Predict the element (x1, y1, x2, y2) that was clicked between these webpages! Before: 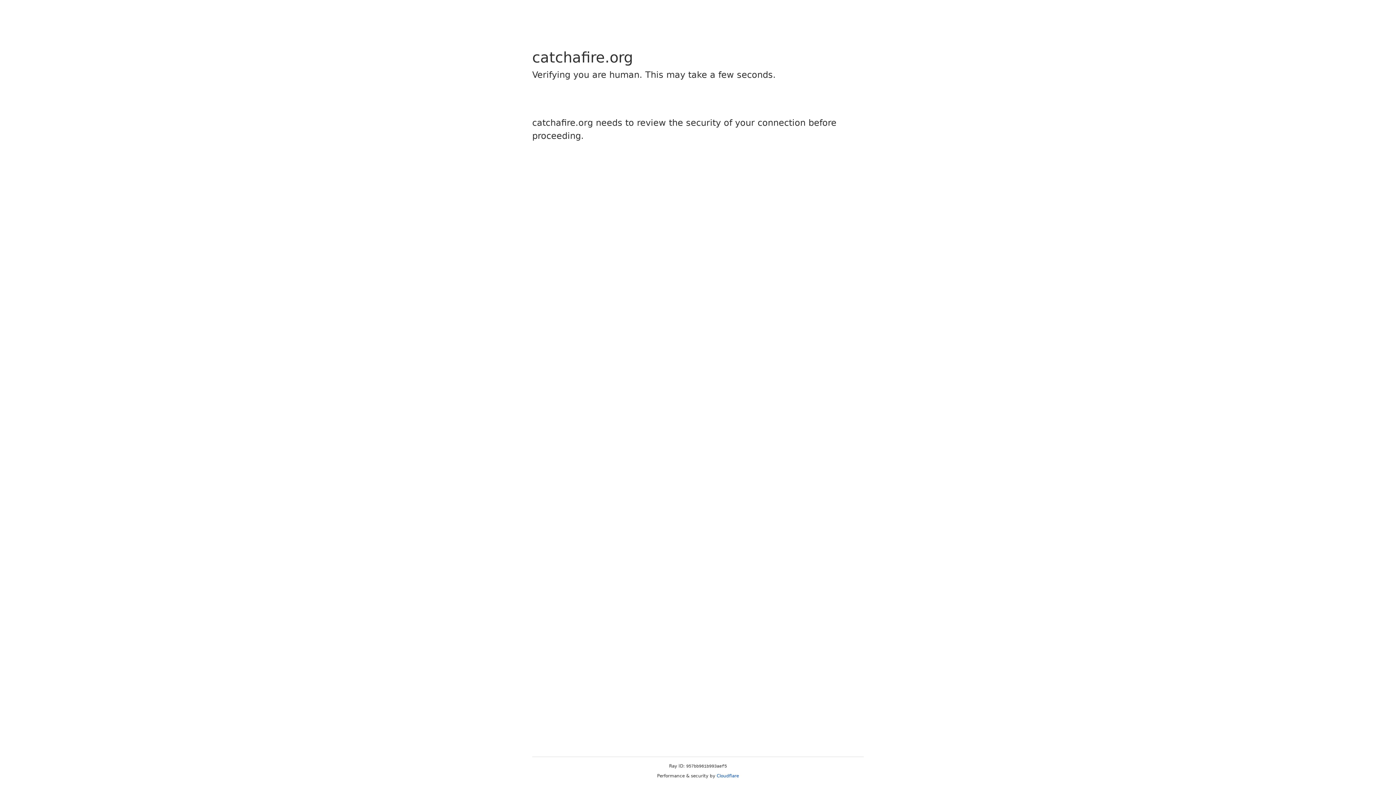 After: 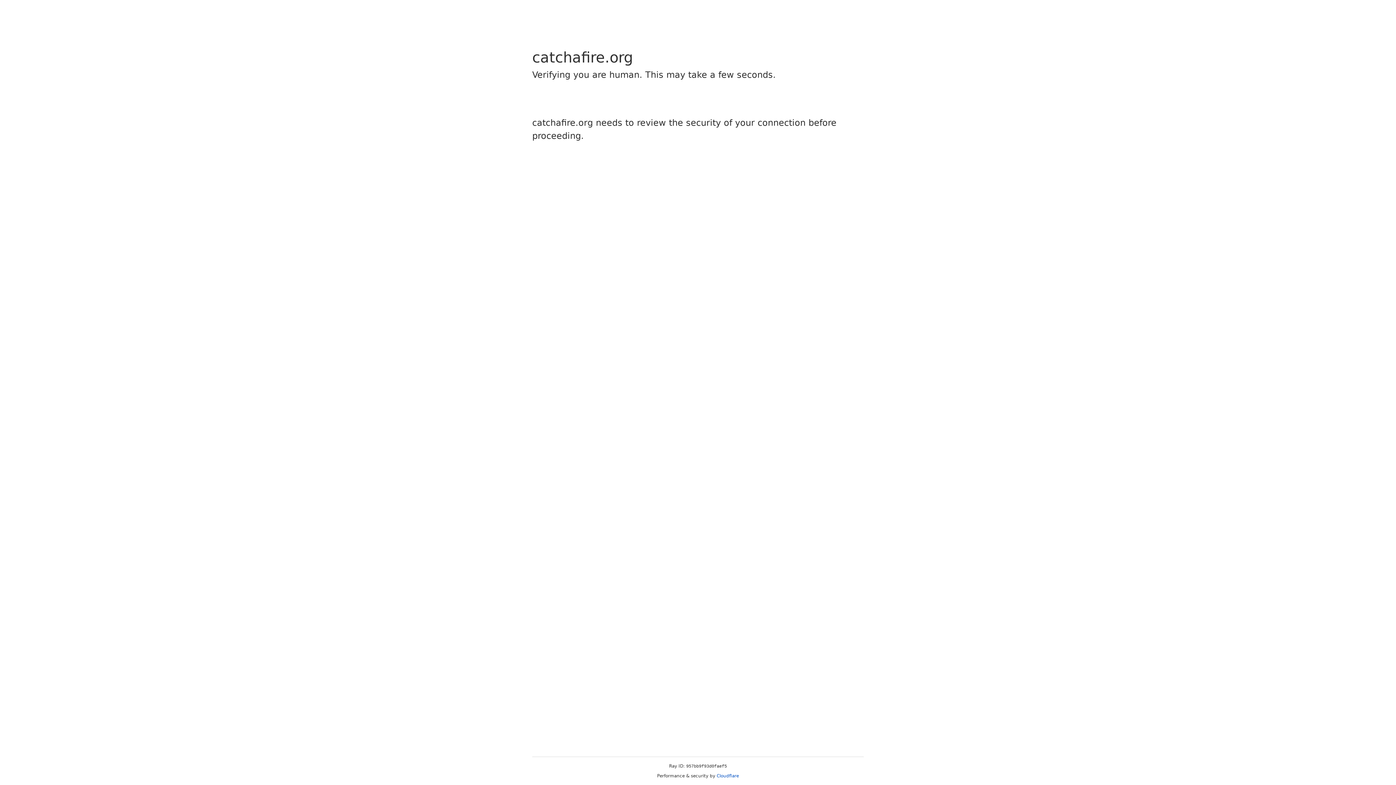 Action: bbox: (716, 773, 739, 778) label: Cloudflare